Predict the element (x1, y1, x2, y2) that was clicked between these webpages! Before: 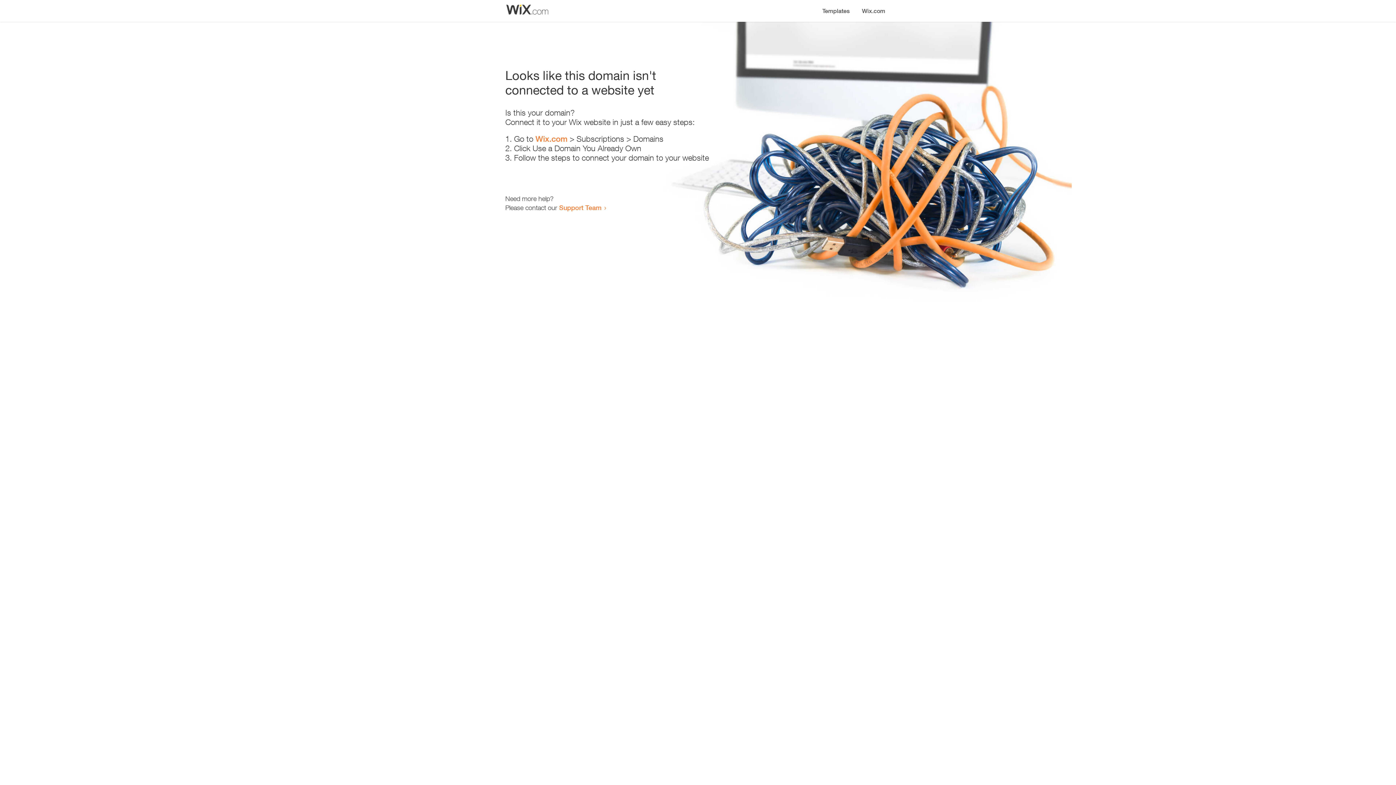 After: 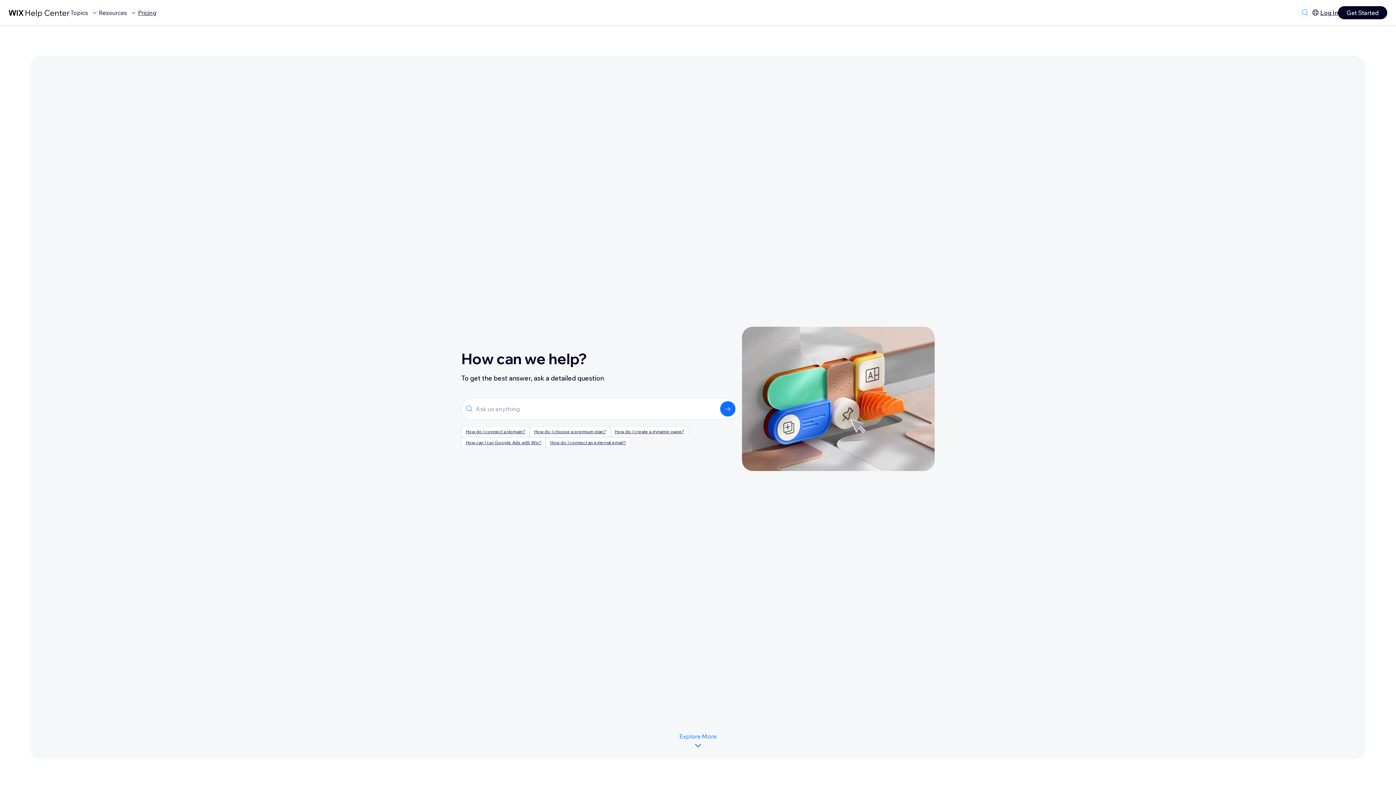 Action: label: Support Team bbox: (559, 203, 601, 211)